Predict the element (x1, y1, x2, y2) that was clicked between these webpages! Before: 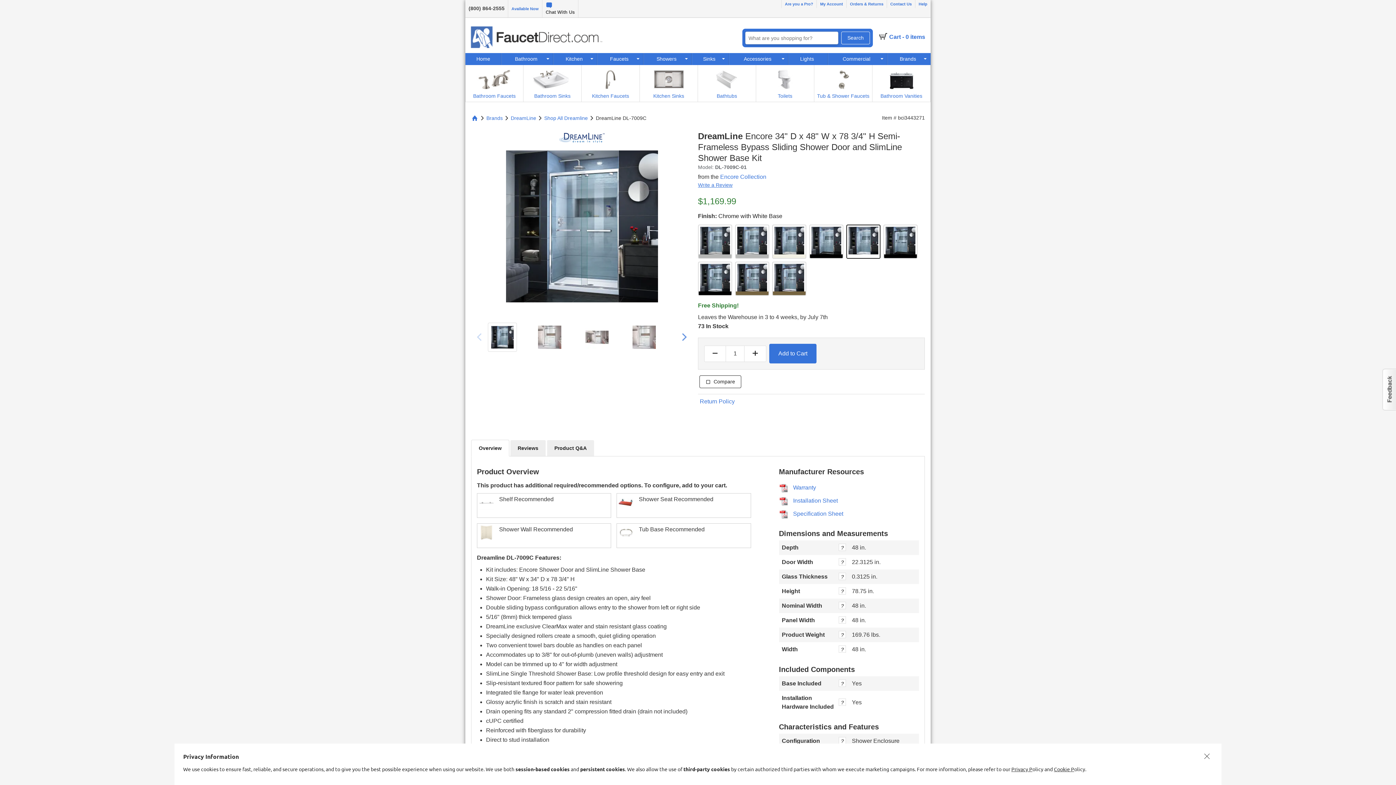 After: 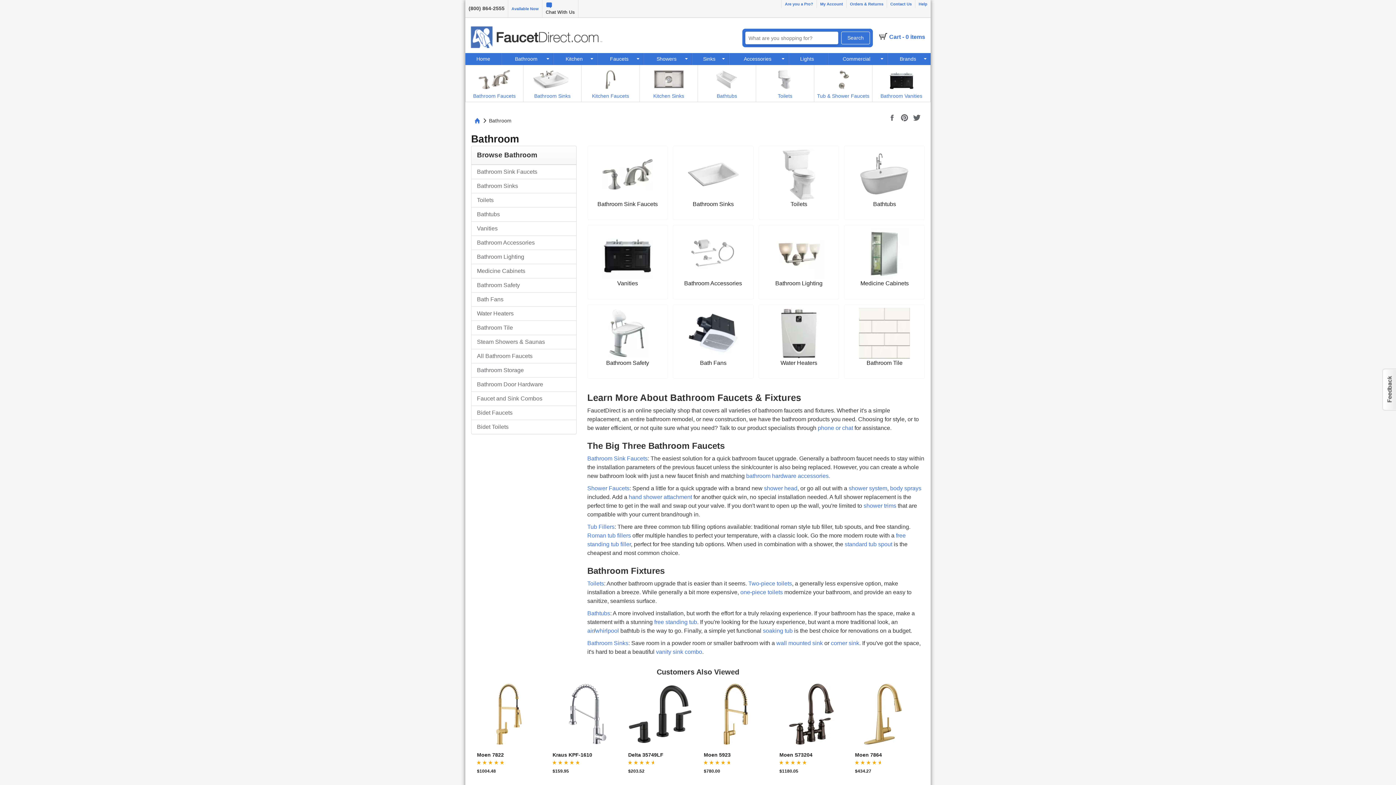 Action: label: Bathroom bbox: (503, 53, 551, 65)